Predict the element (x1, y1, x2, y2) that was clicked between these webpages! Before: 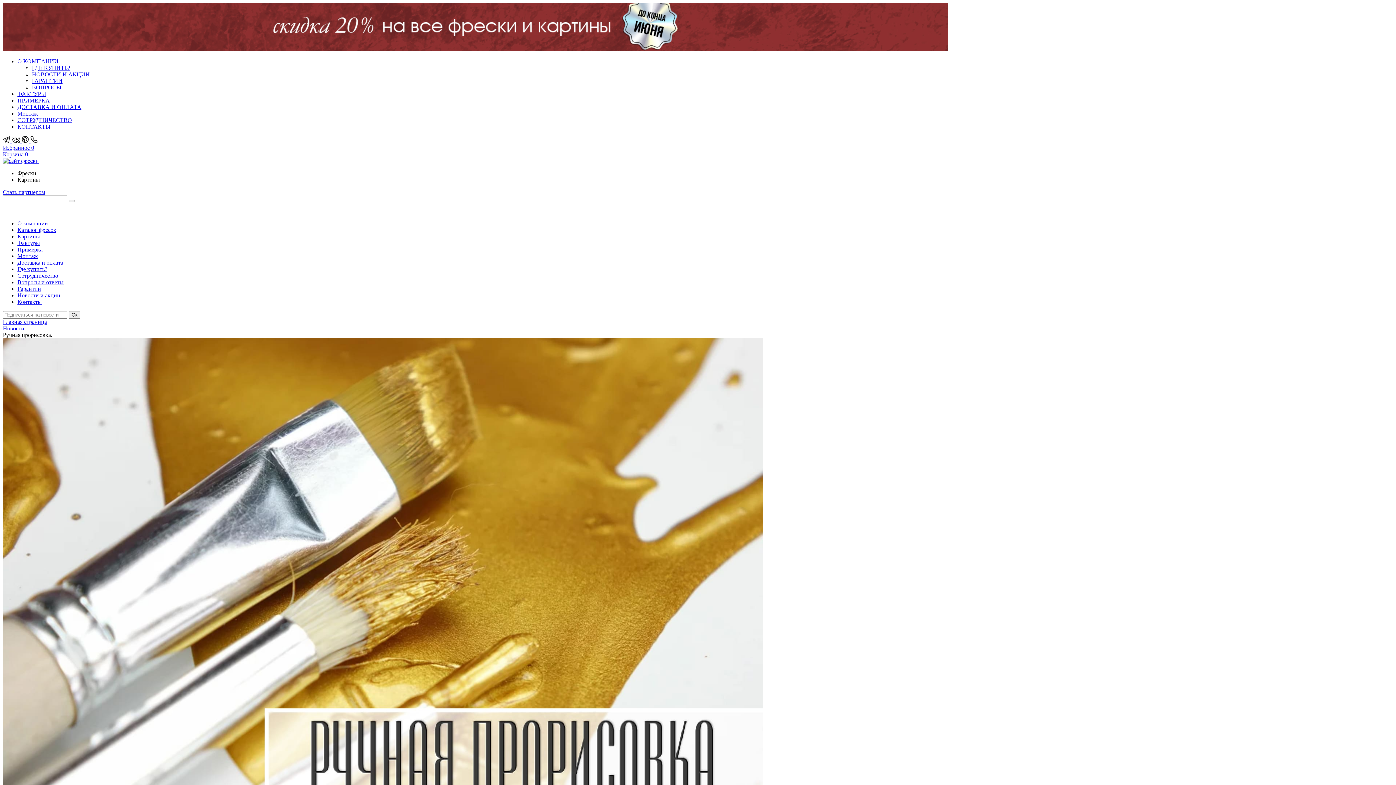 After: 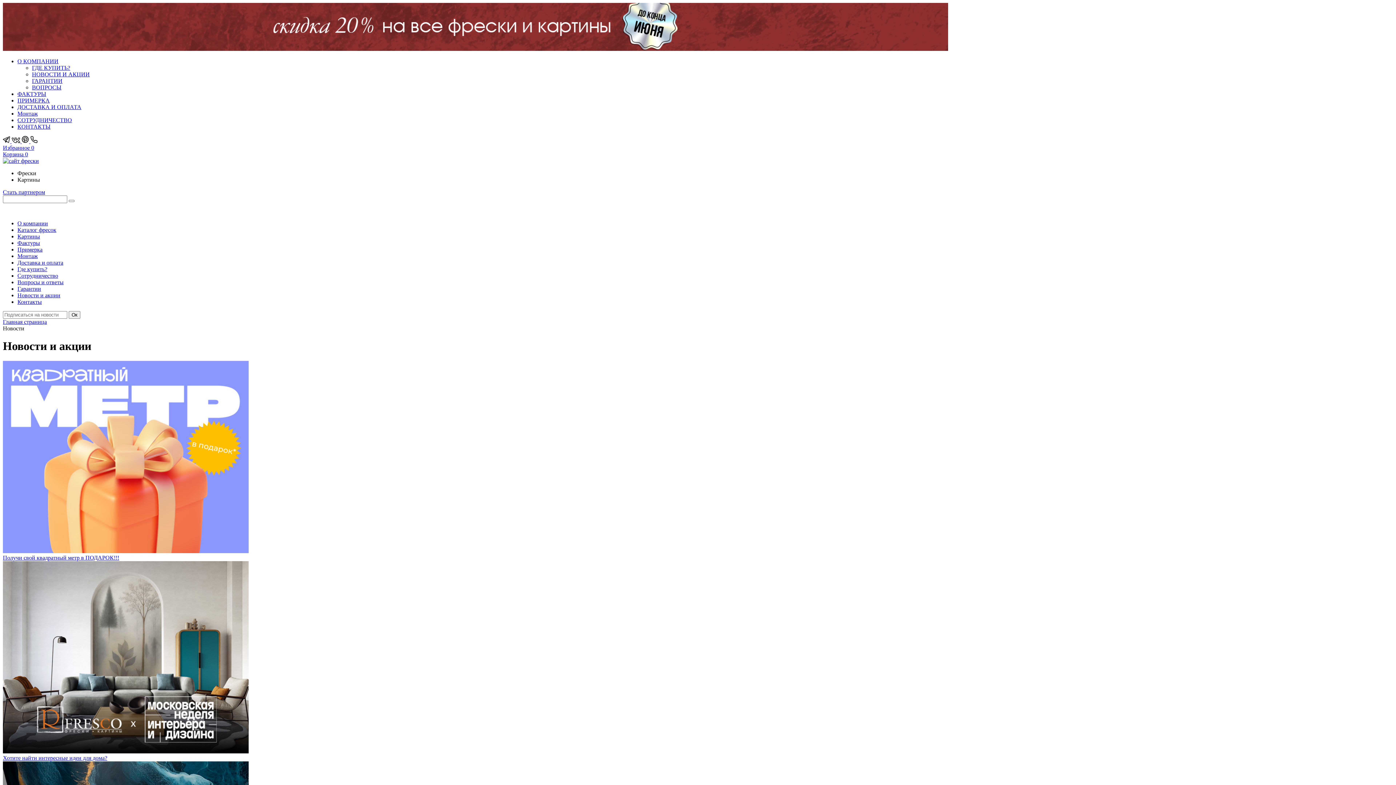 Action: bbox: (2, 325, 24, 331) label: Новости